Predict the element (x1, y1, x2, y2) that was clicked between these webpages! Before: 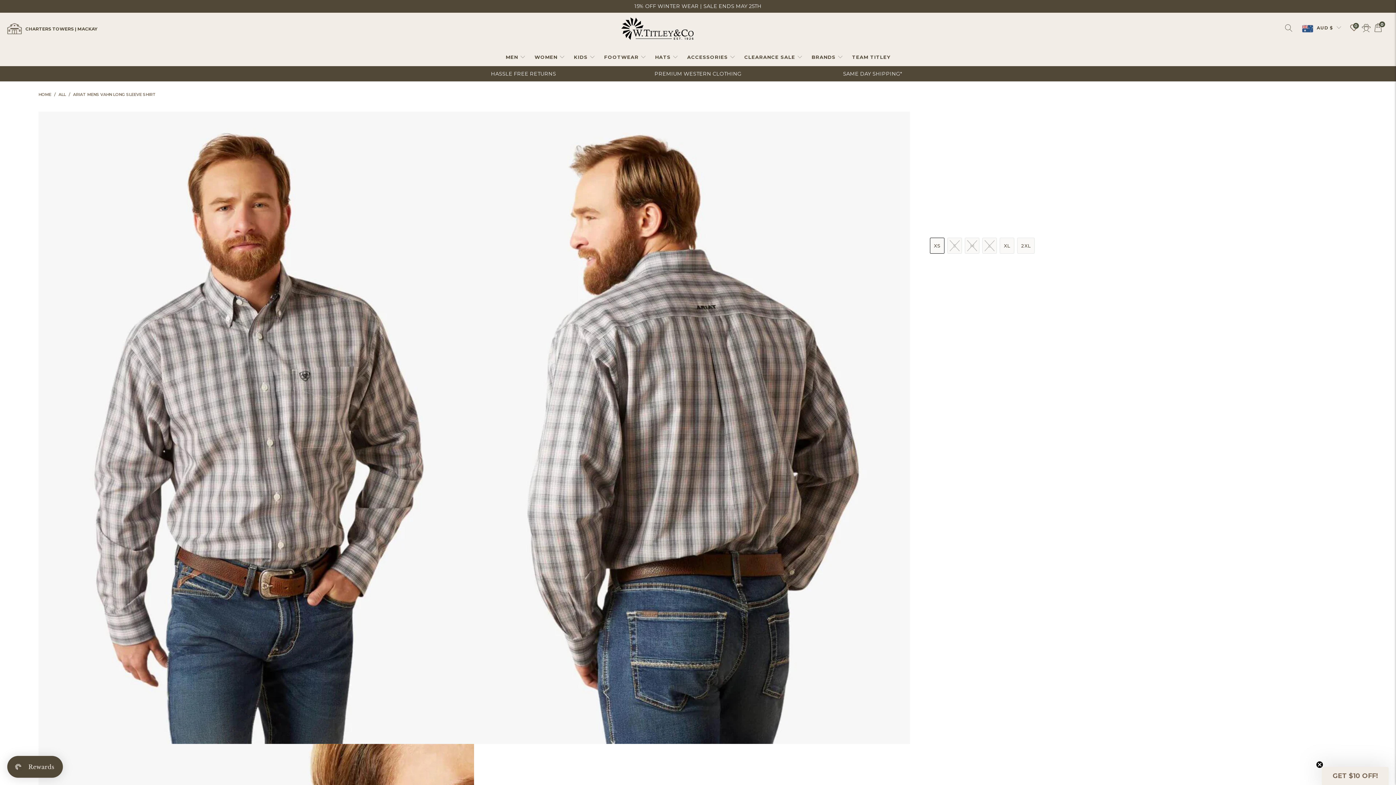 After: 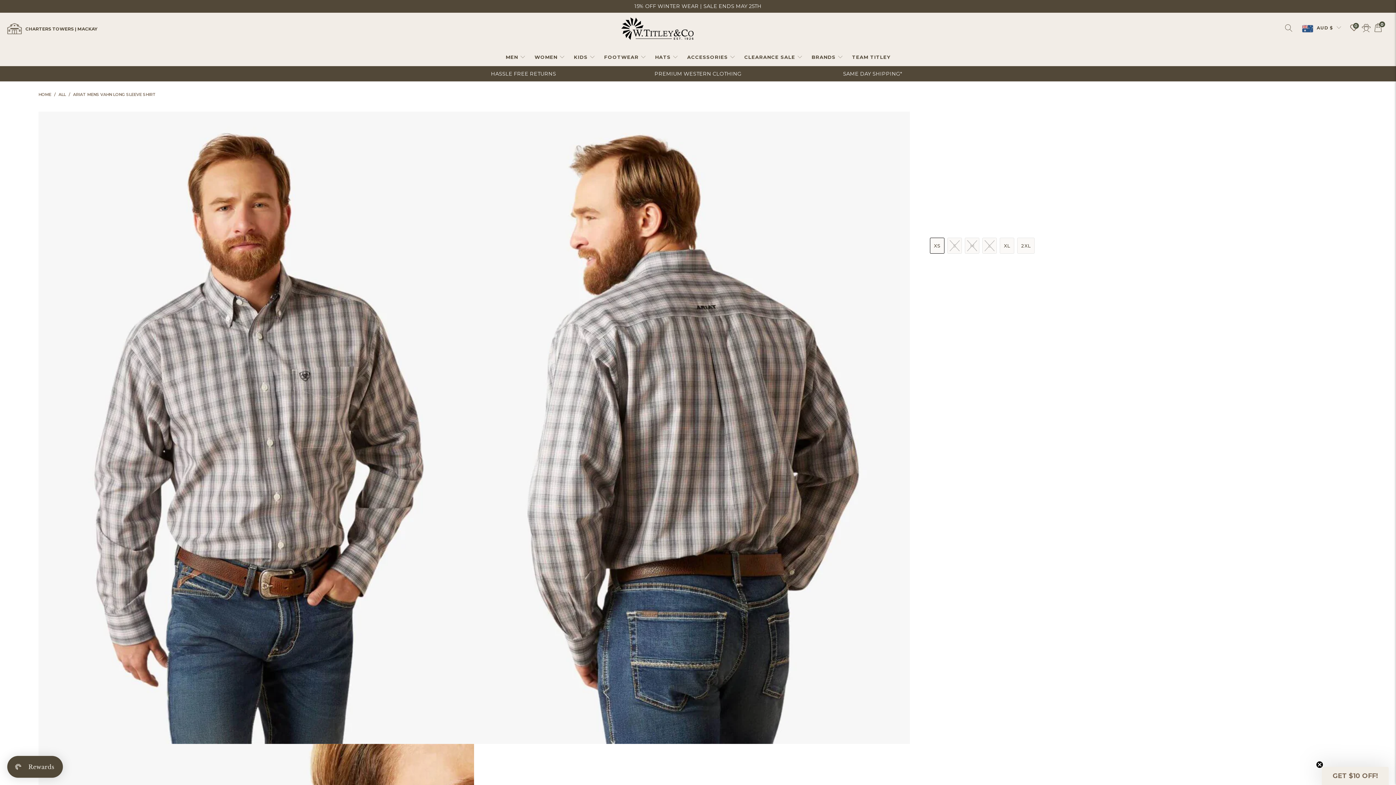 Action: label: ADD TO BAG bbox: (930, 279, 1060, 294)